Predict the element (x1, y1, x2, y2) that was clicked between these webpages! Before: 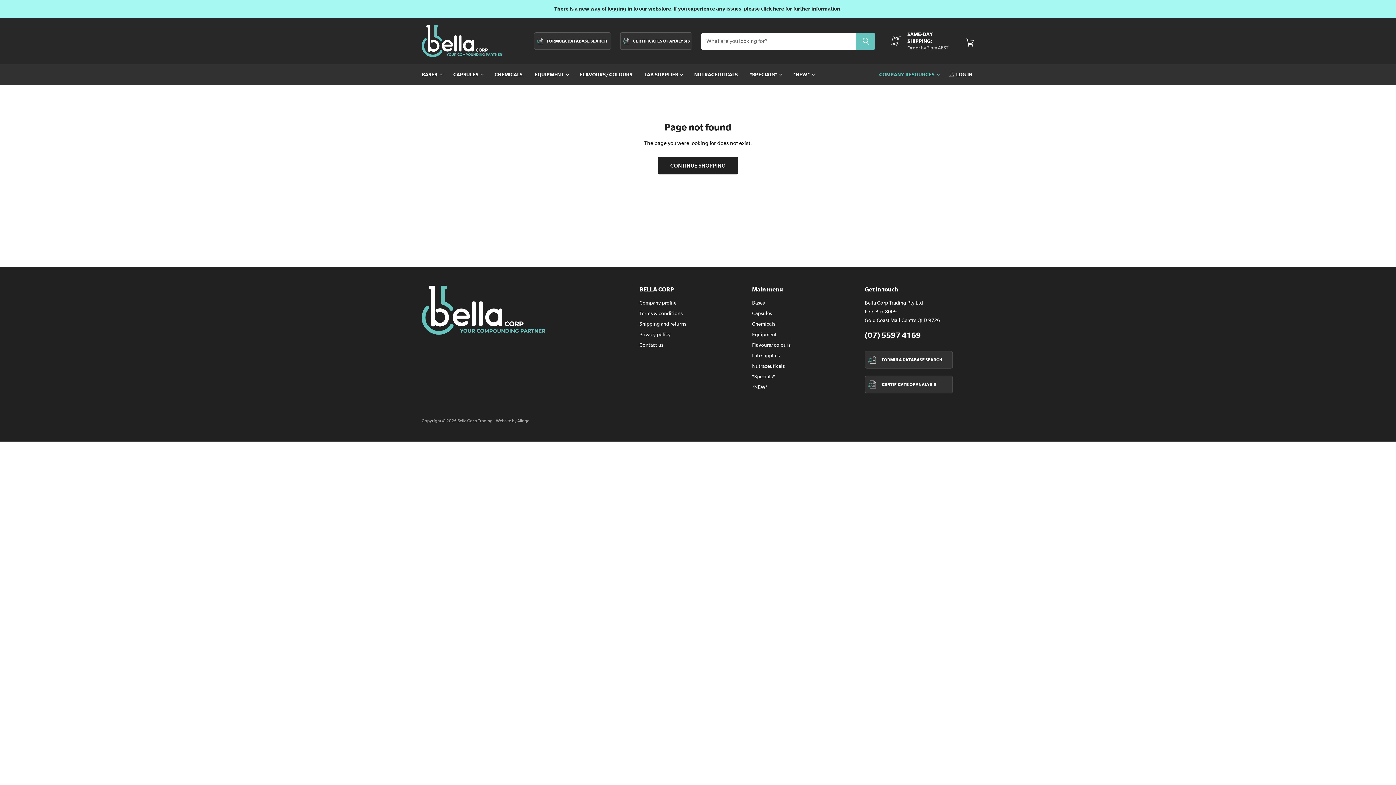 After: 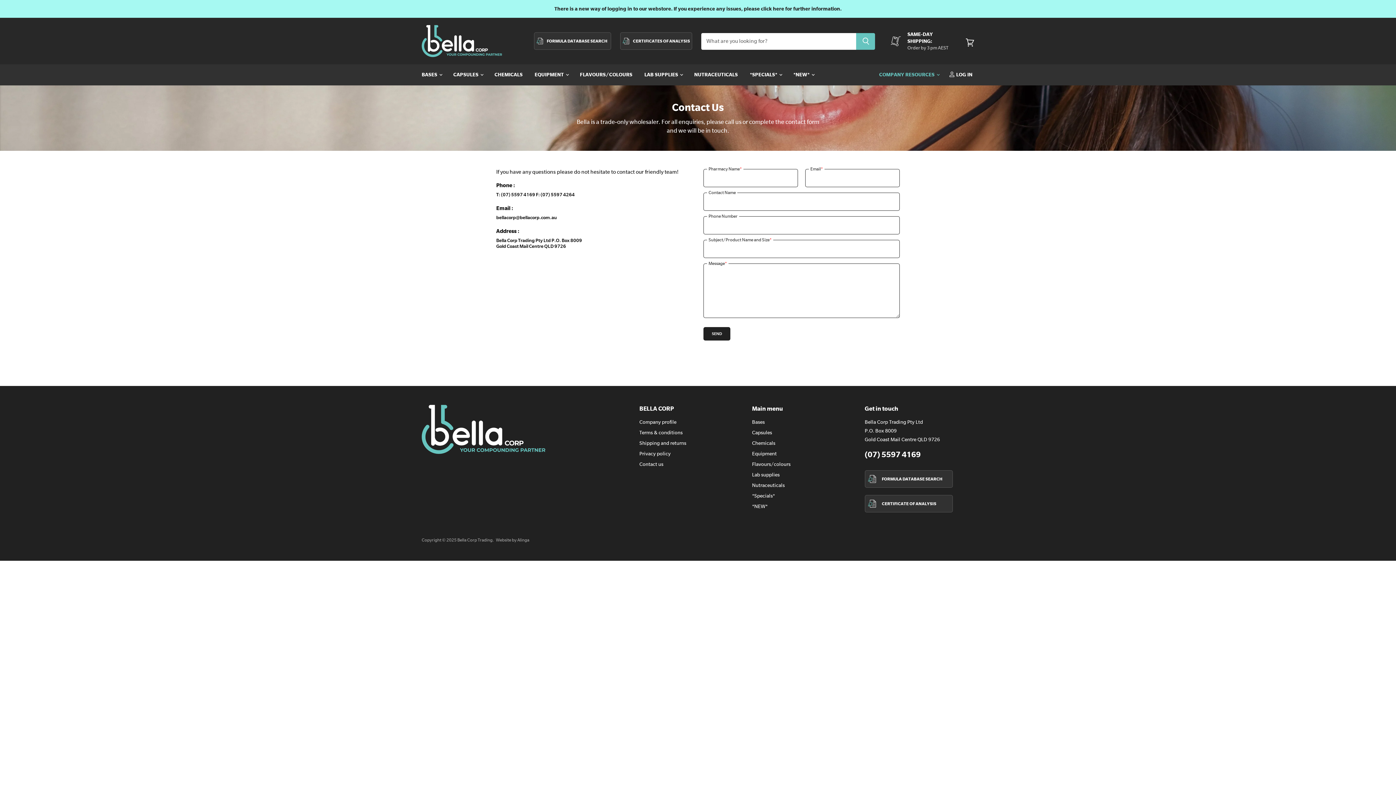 Action: bbox: (639, 342, 663, 348) label: Contact us